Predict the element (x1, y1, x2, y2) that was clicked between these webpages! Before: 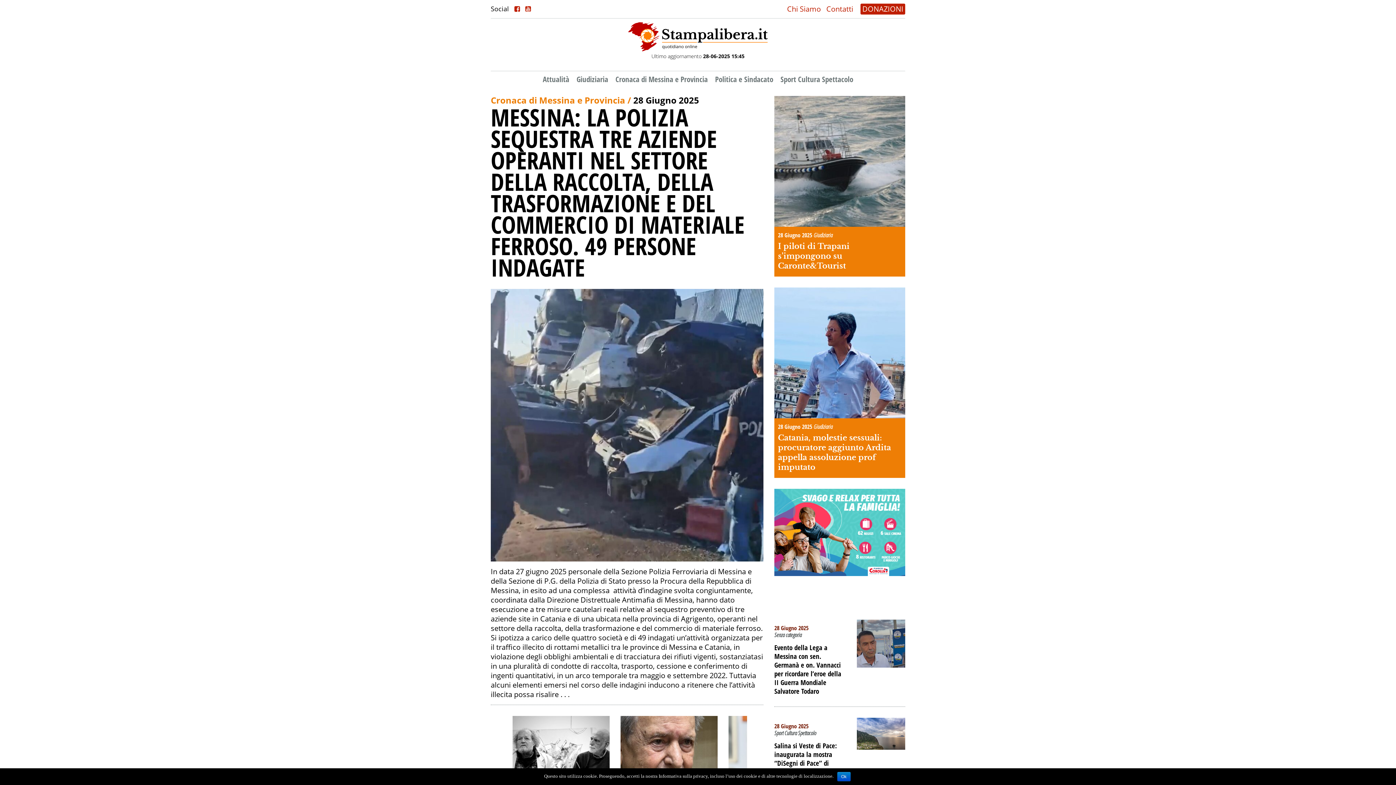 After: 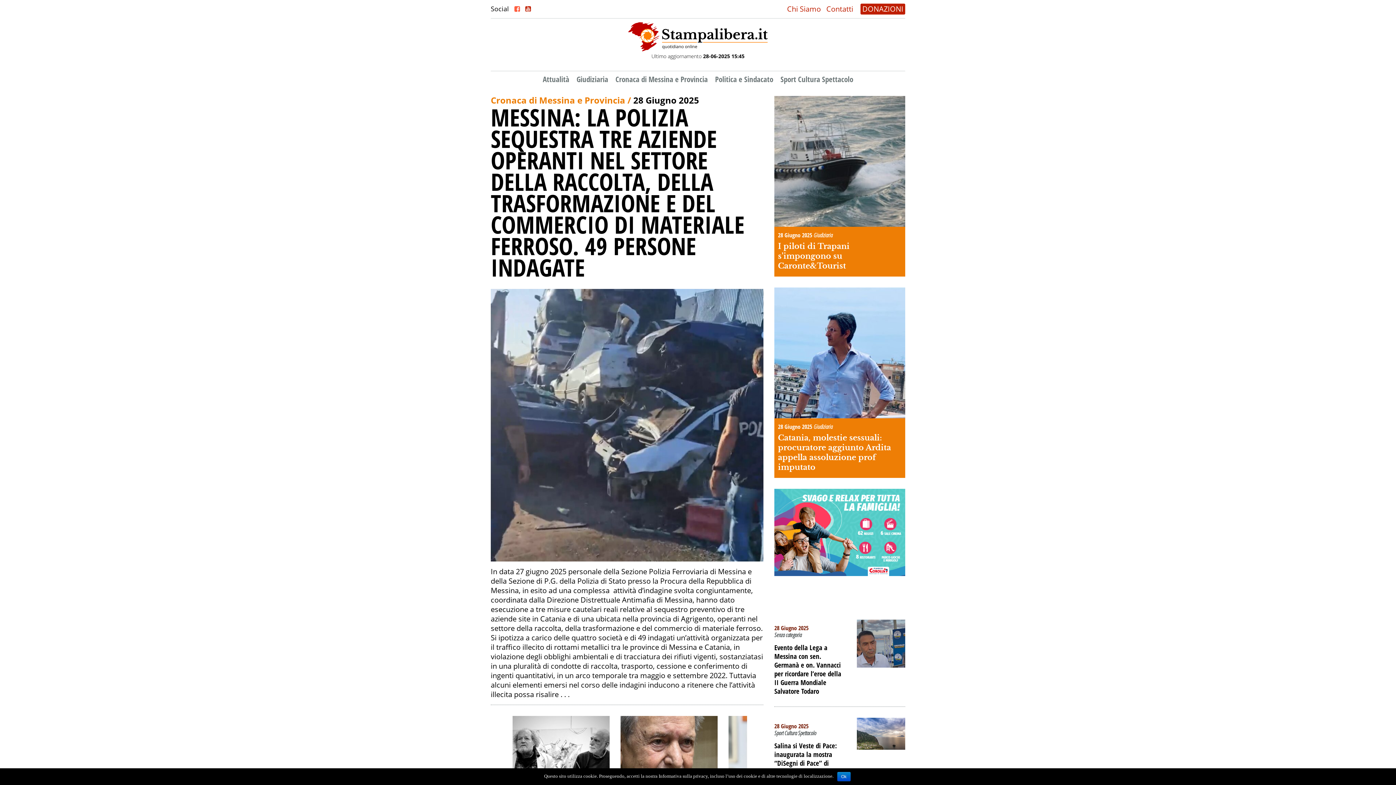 Action: bbox: (514, 4, 520, 13)